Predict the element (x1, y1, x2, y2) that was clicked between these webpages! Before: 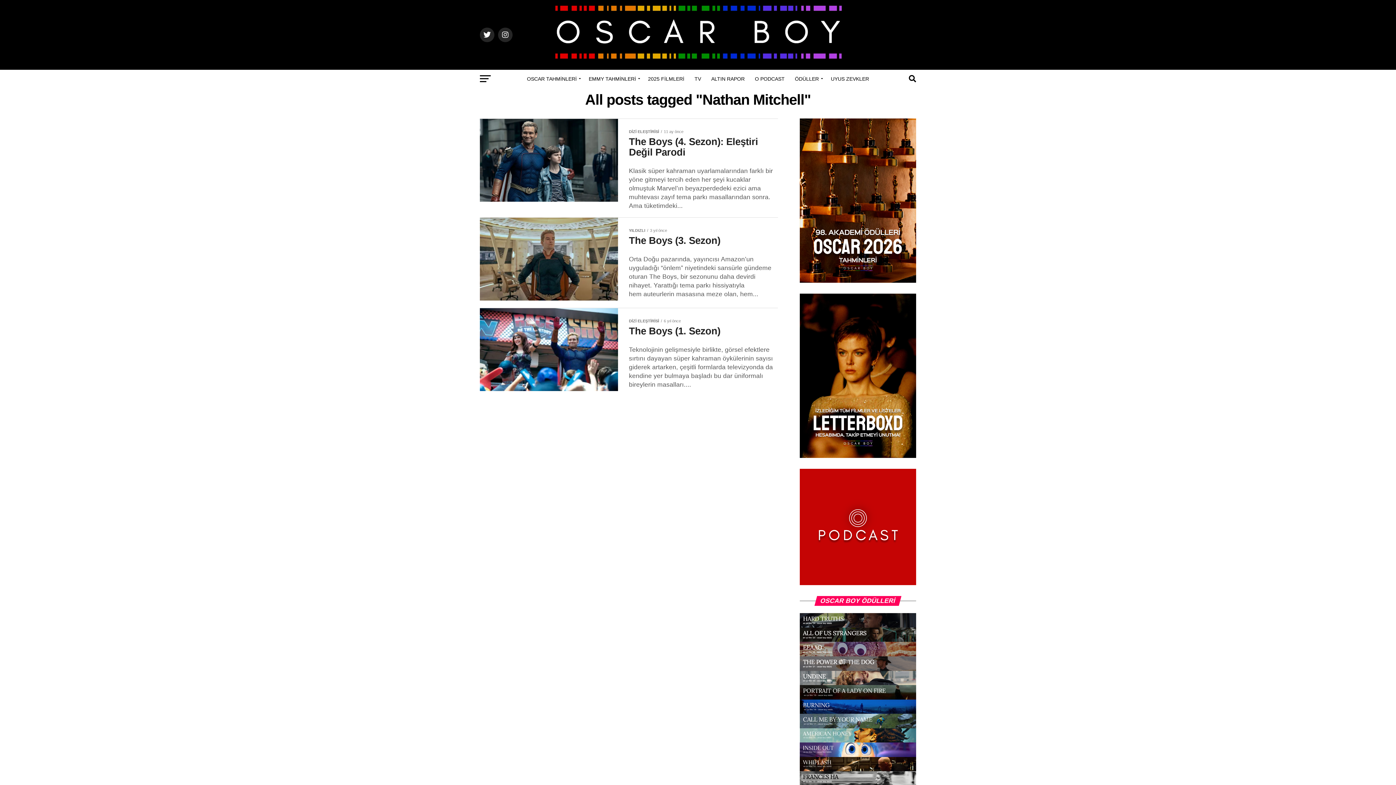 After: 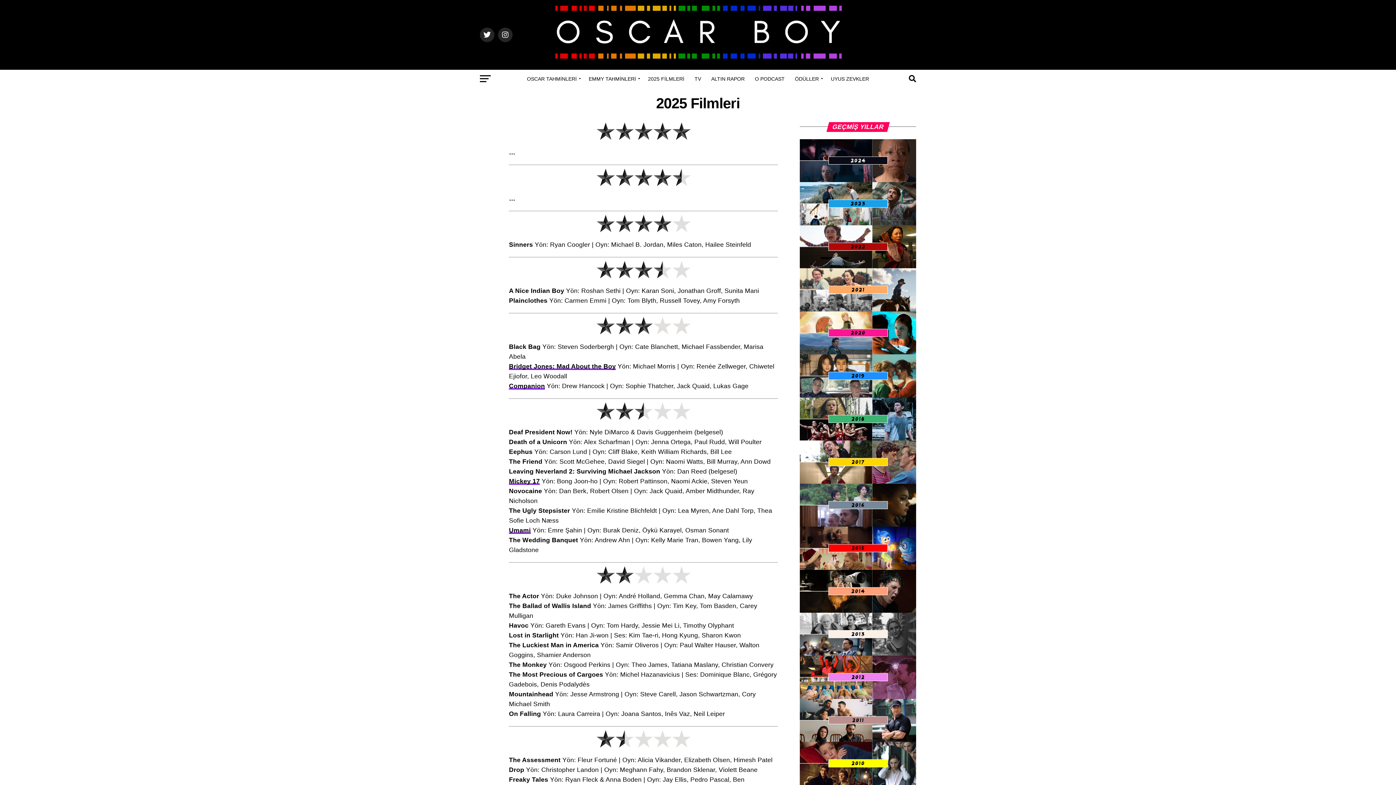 Action: bbox: (643, 69, 688, 87) label: 2025 FİLMLERİ